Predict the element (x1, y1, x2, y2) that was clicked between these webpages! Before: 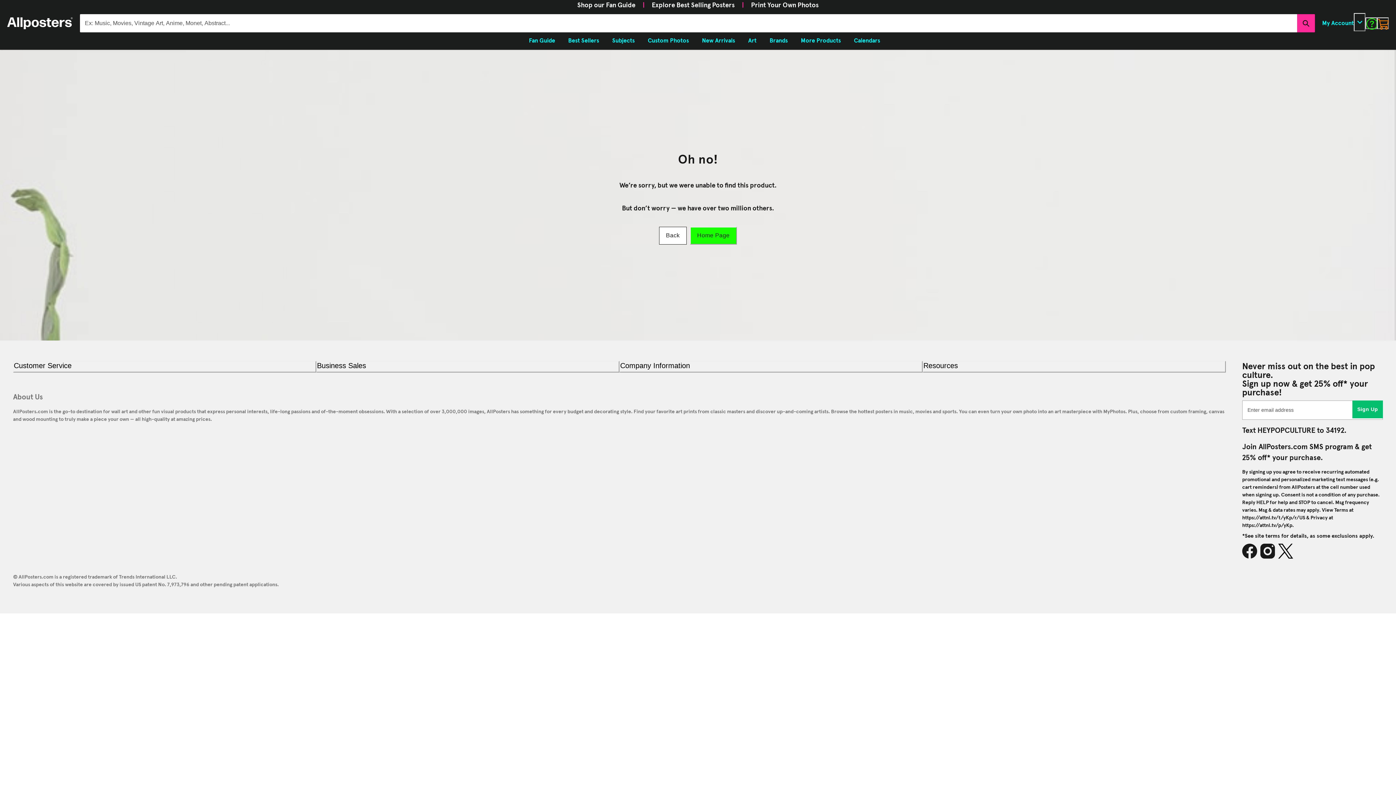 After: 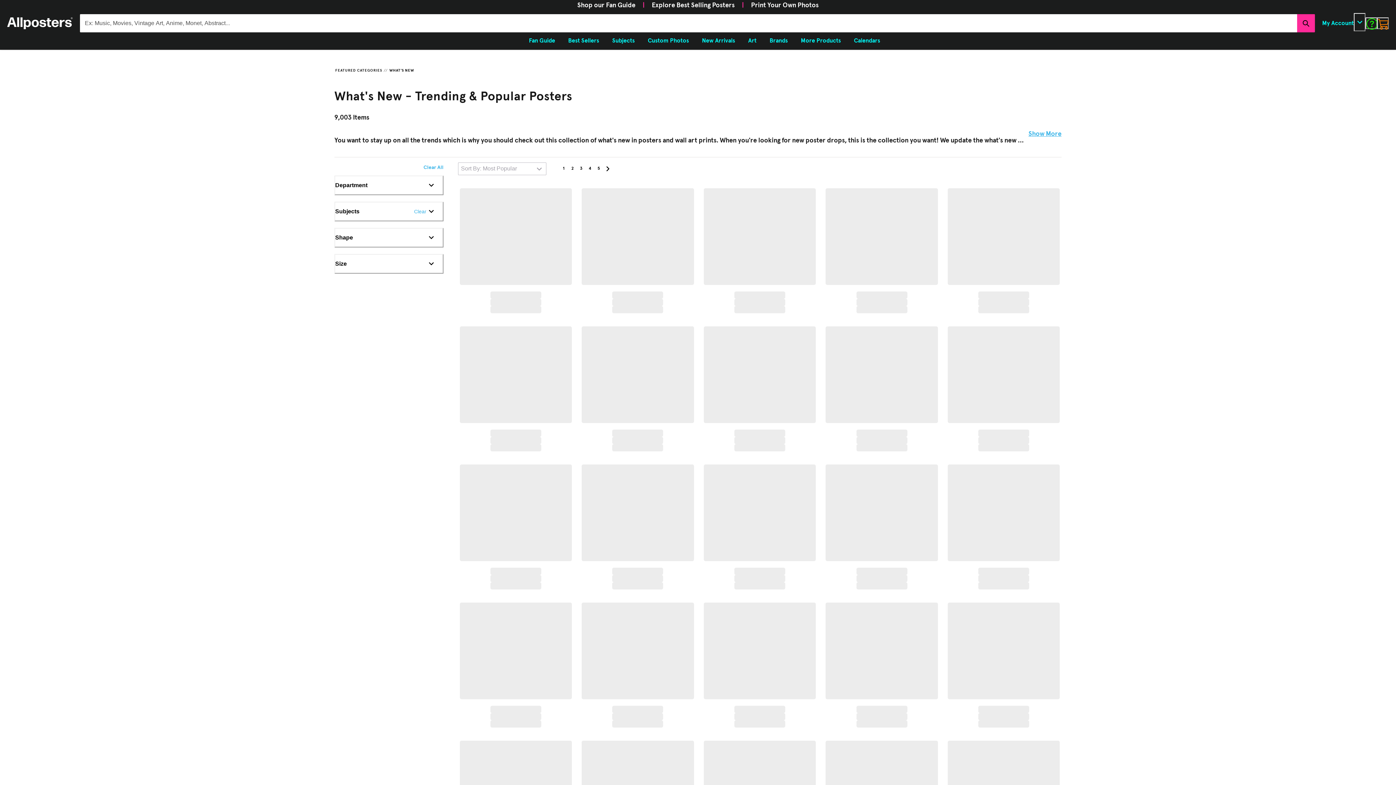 Action: bbox: (695, 33, 741, 48) label: New Arrivals